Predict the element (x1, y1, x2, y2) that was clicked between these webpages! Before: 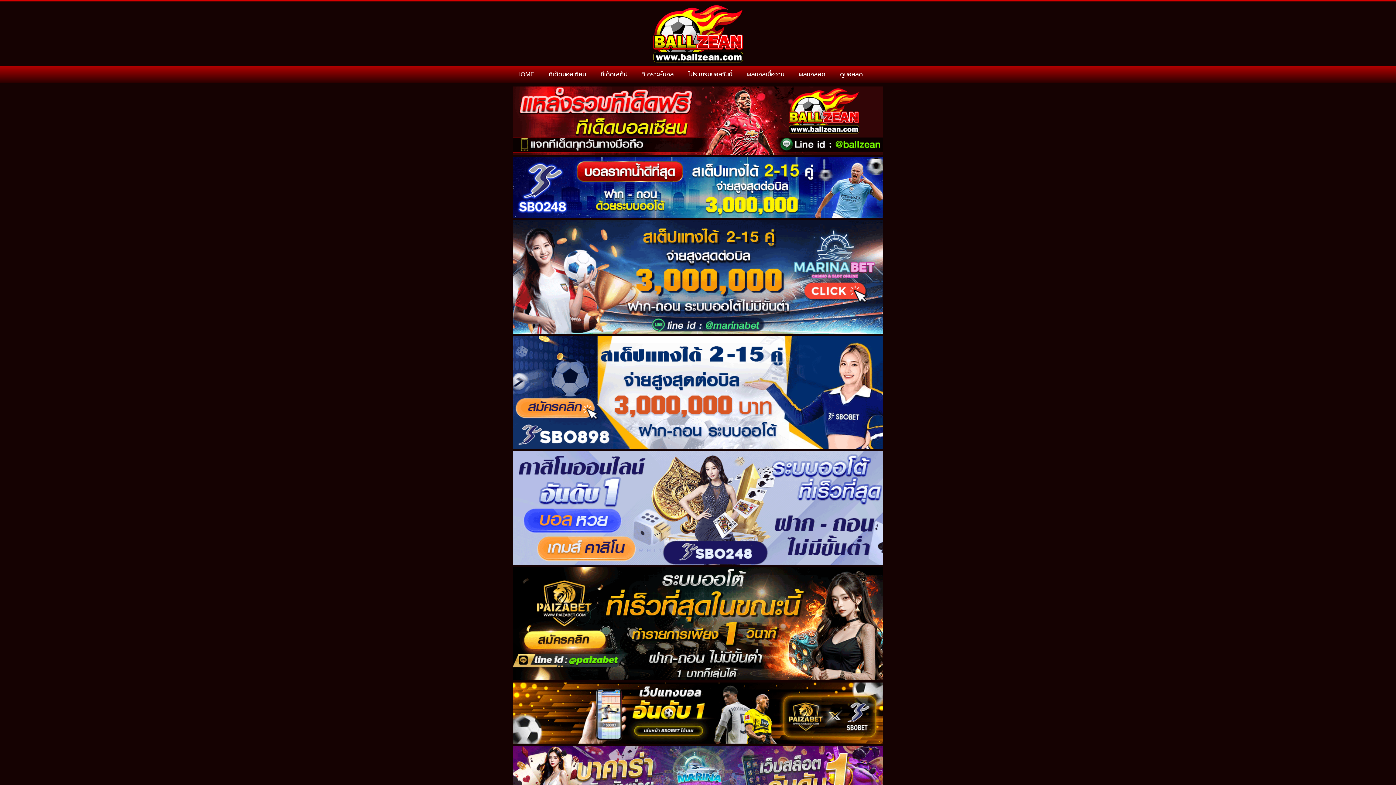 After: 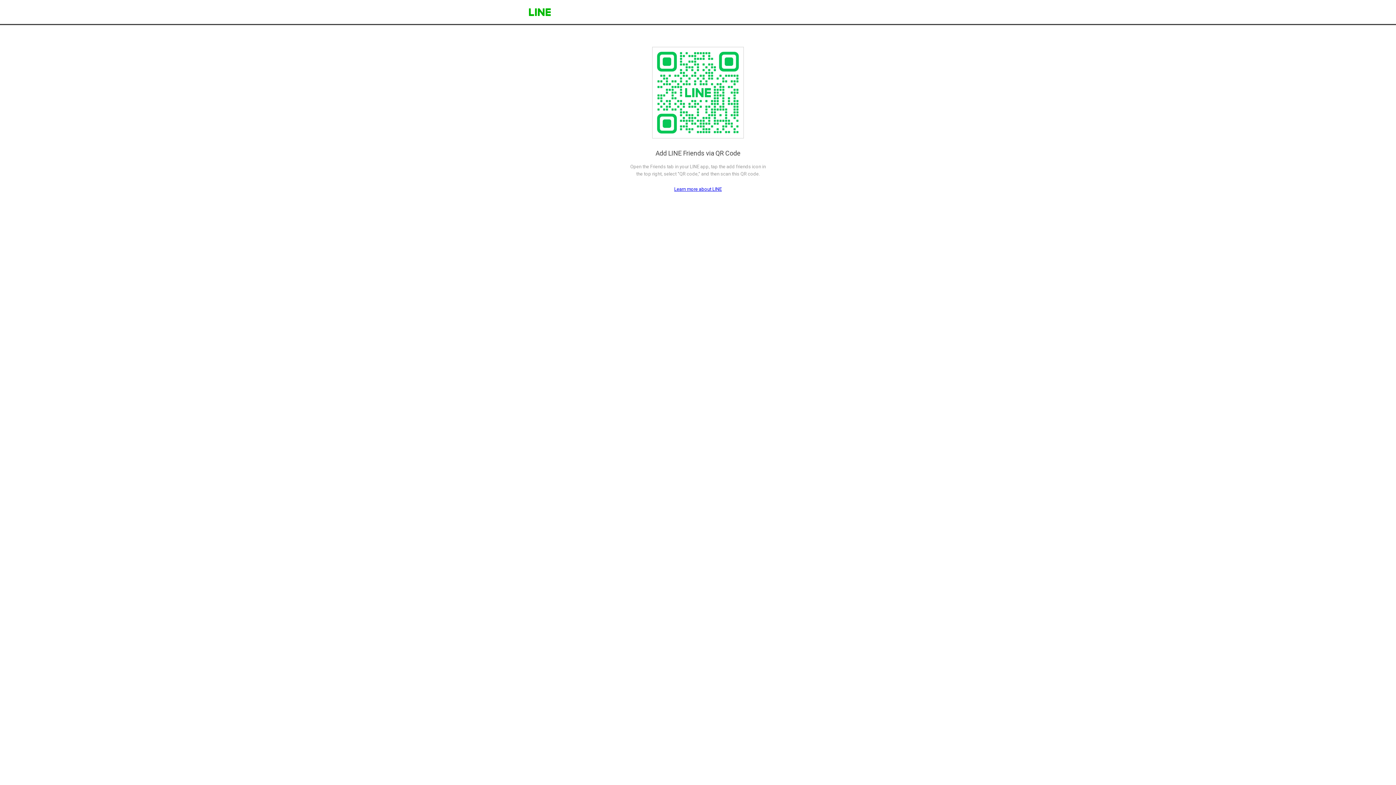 Action: bbox: (512, 86, 883, 155)